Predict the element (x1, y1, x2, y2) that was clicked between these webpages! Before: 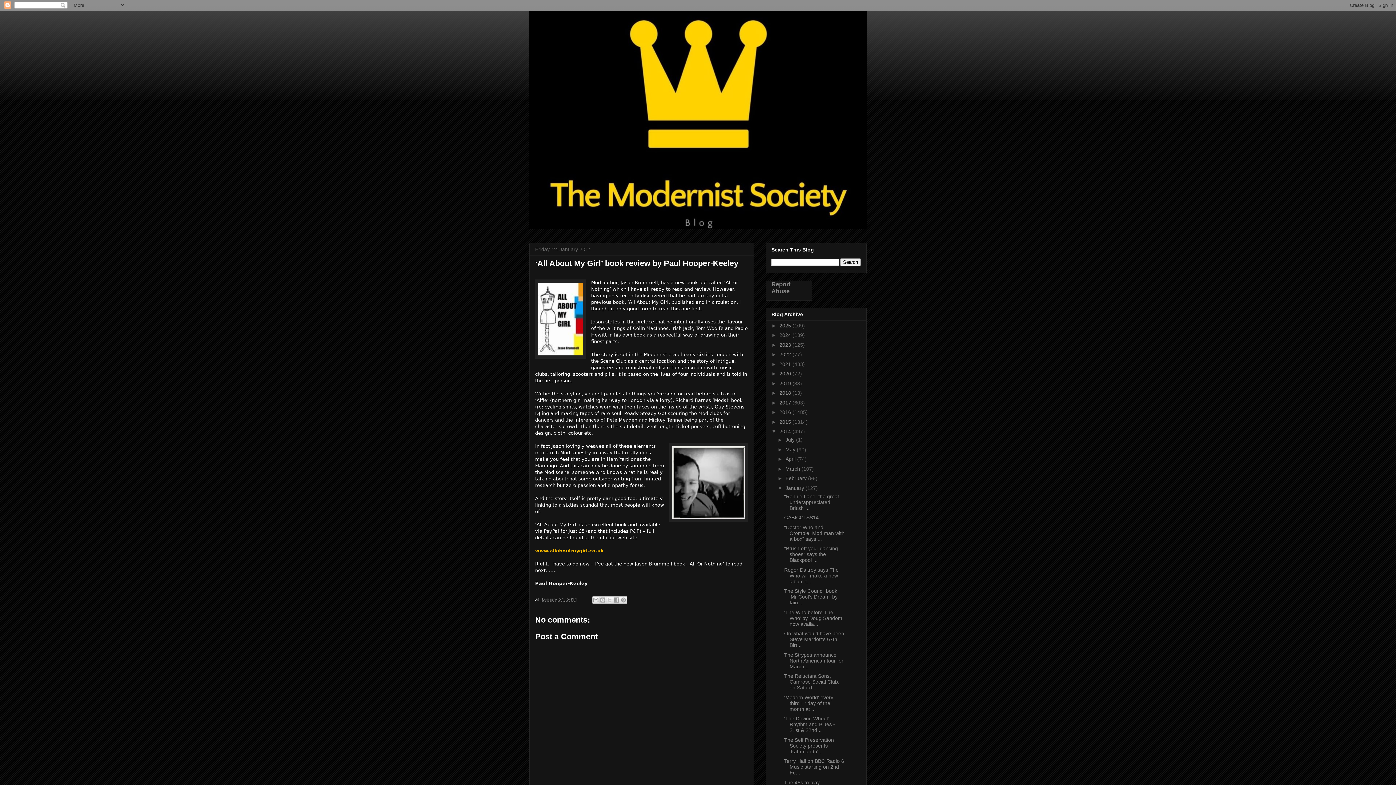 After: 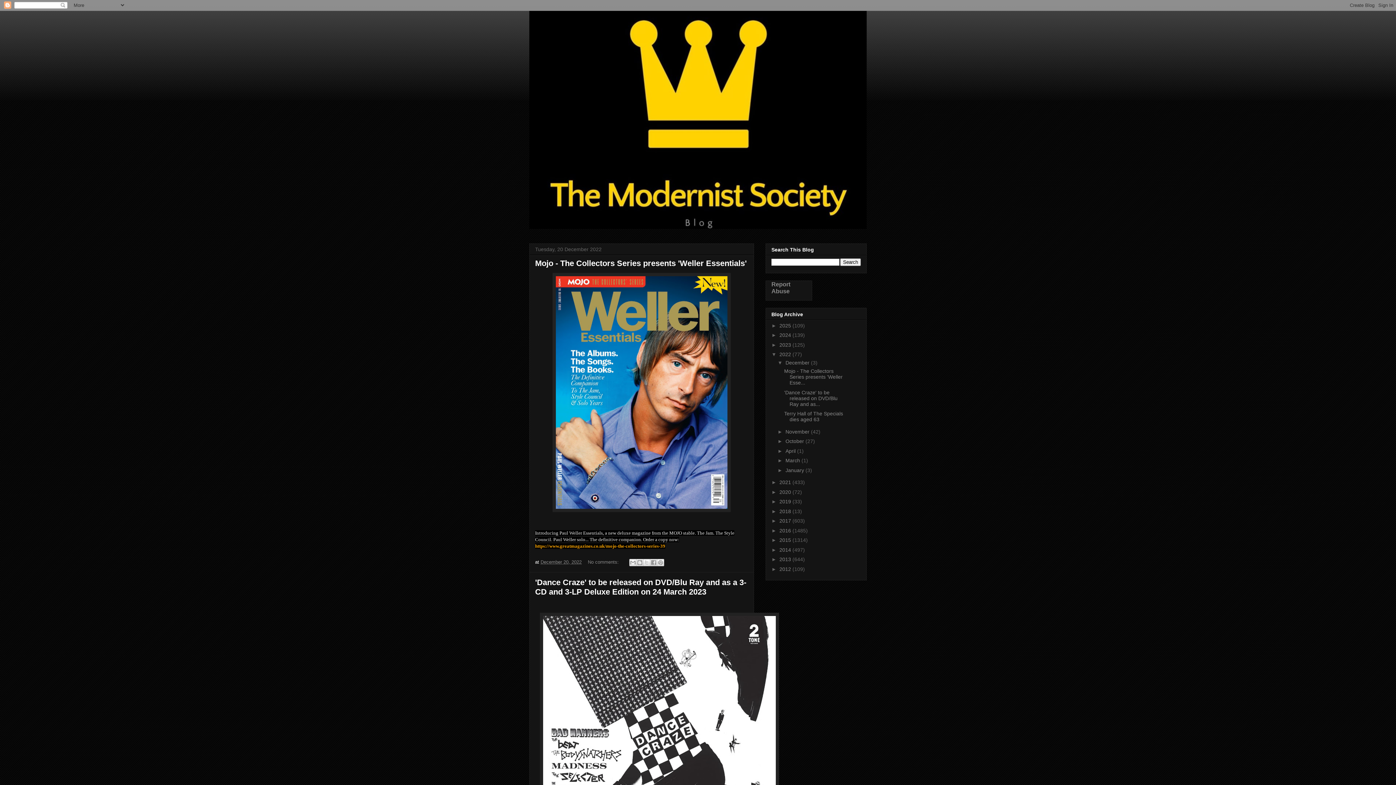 Action: bbox: (779, 351, 792, 357) label: 2022 